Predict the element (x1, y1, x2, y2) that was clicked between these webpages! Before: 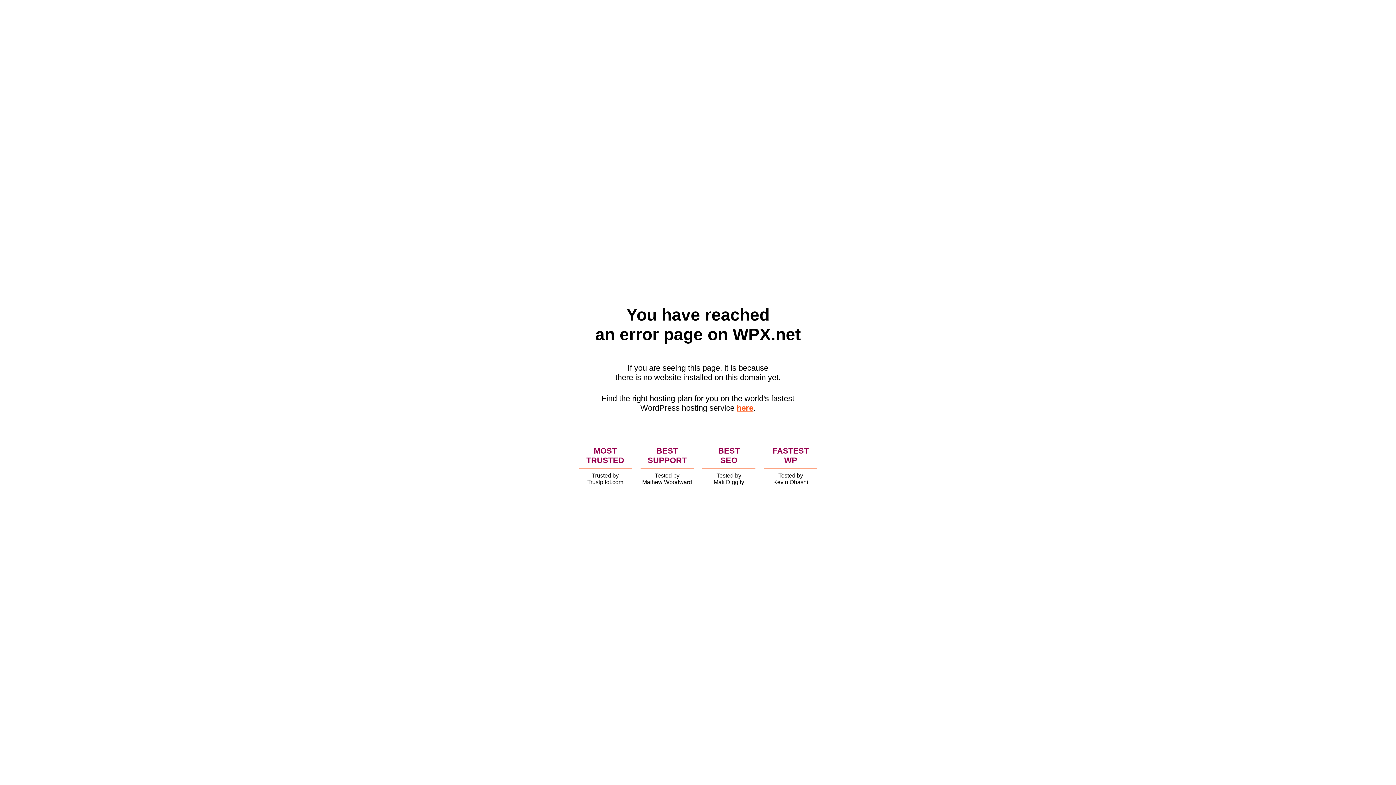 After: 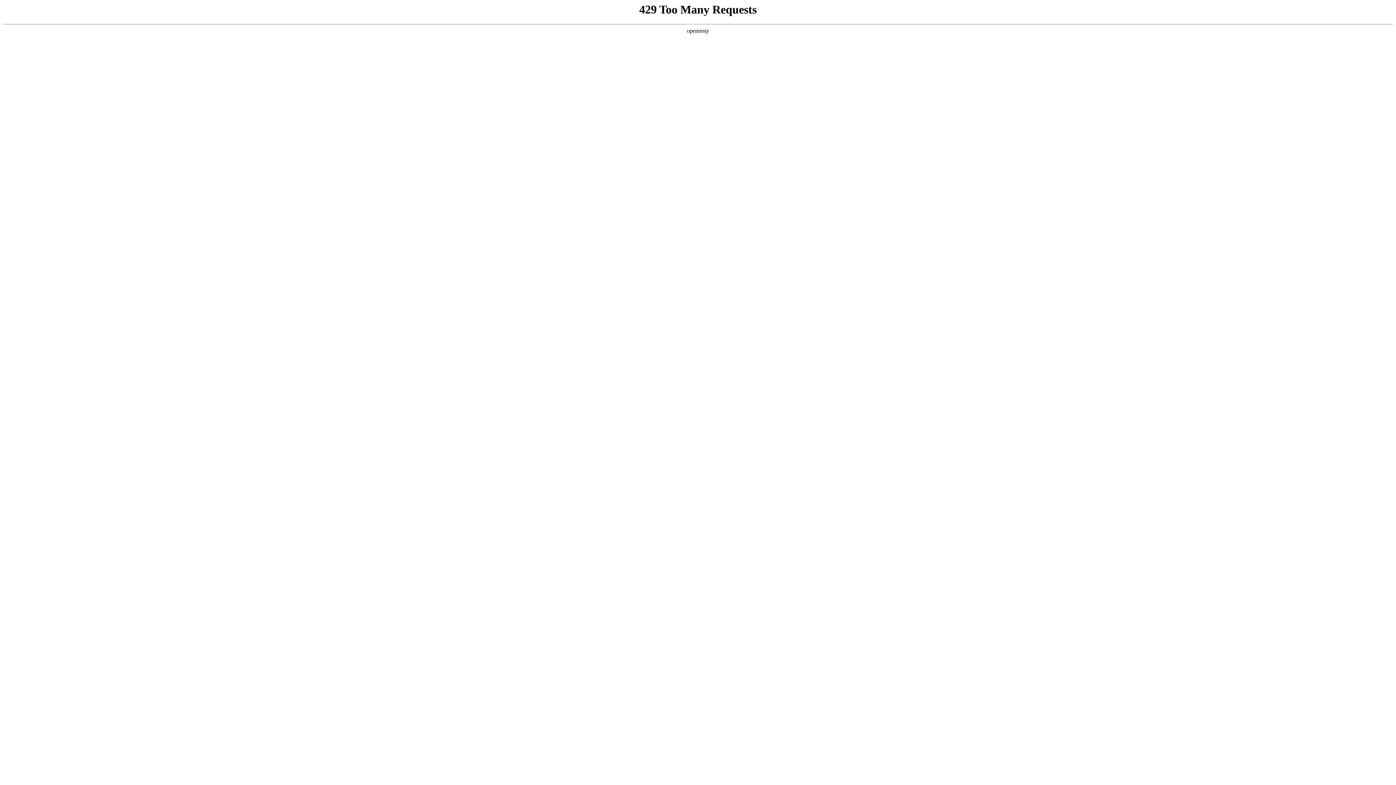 Action: bbox: (736, 403, 753, 412) label: here